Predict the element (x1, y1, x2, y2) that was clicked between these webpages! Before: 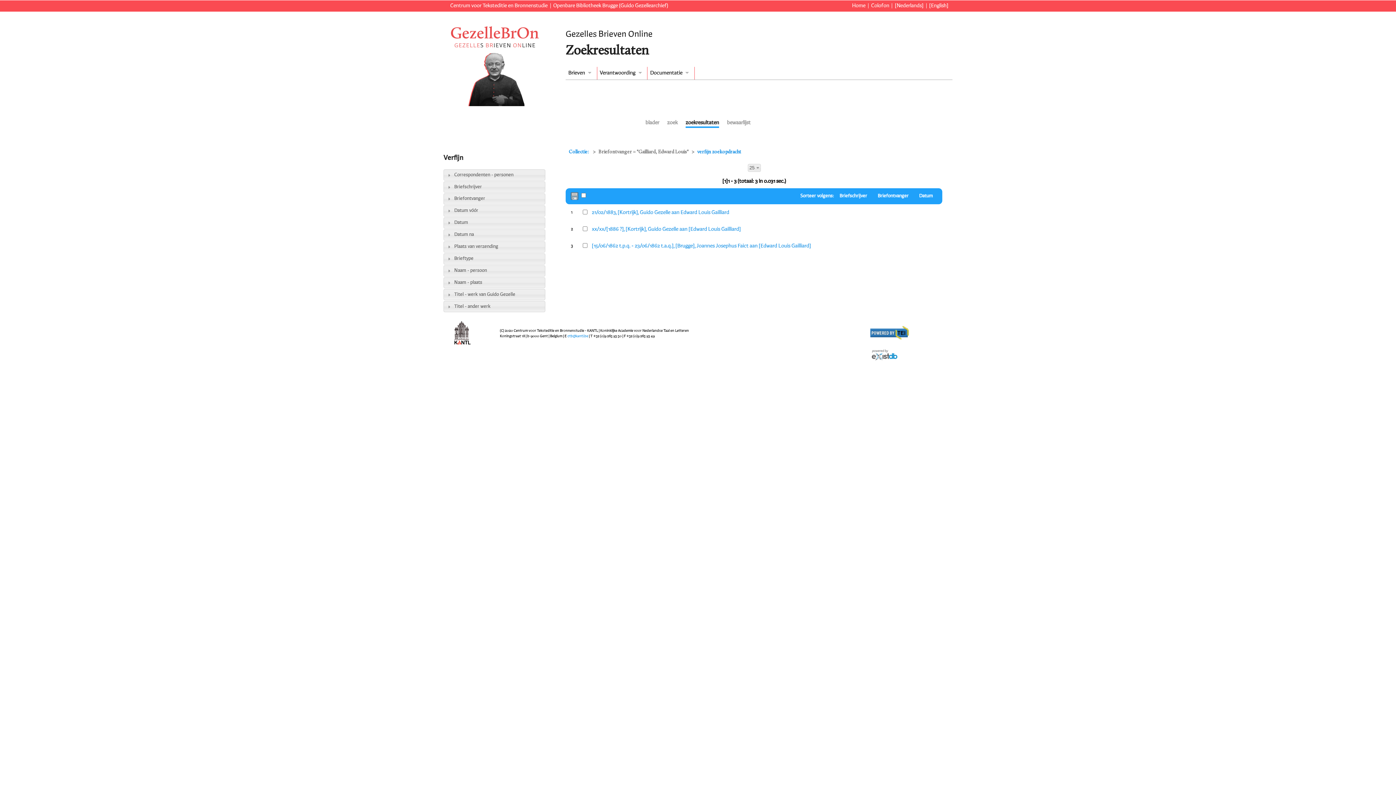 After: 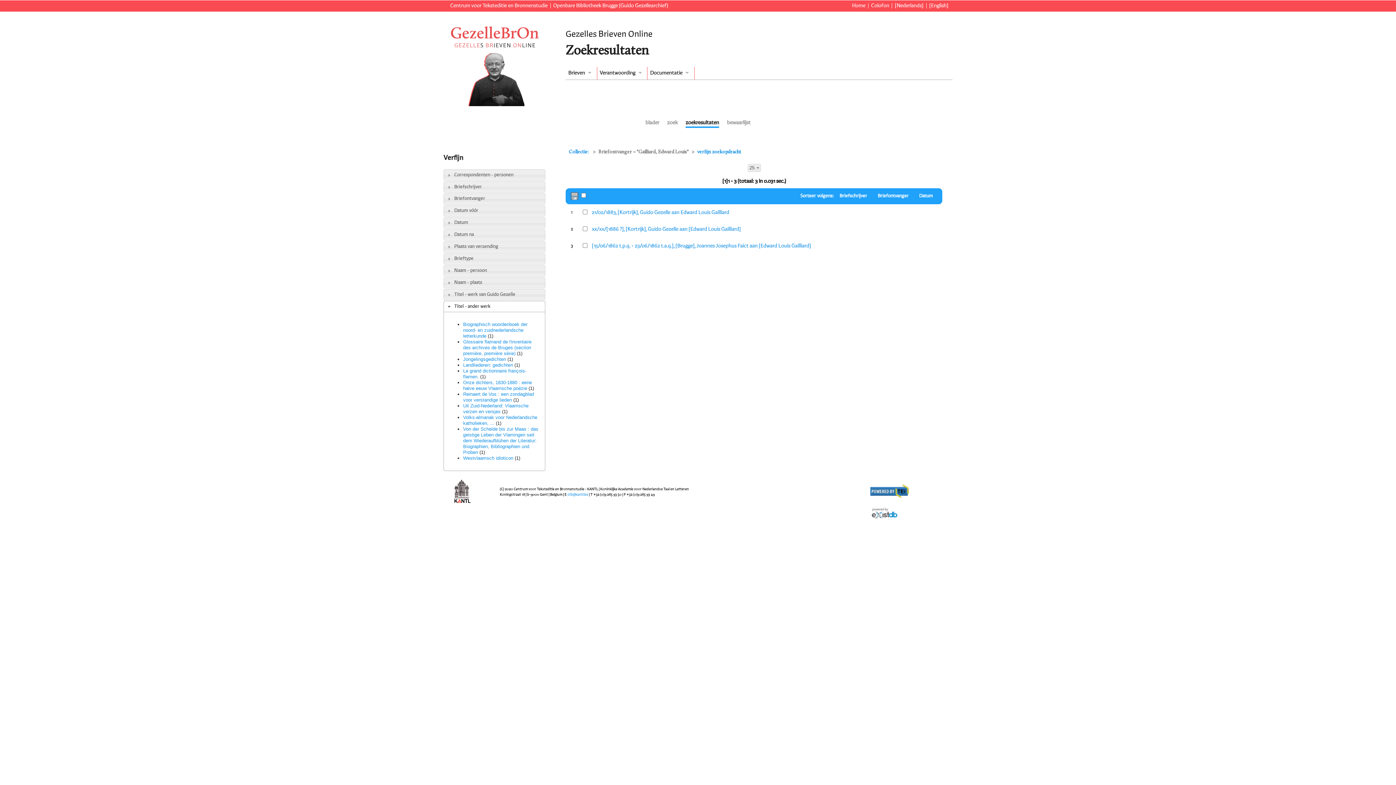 Action: label: Titel - ander werk bbox: (454, 304, 490, 309)